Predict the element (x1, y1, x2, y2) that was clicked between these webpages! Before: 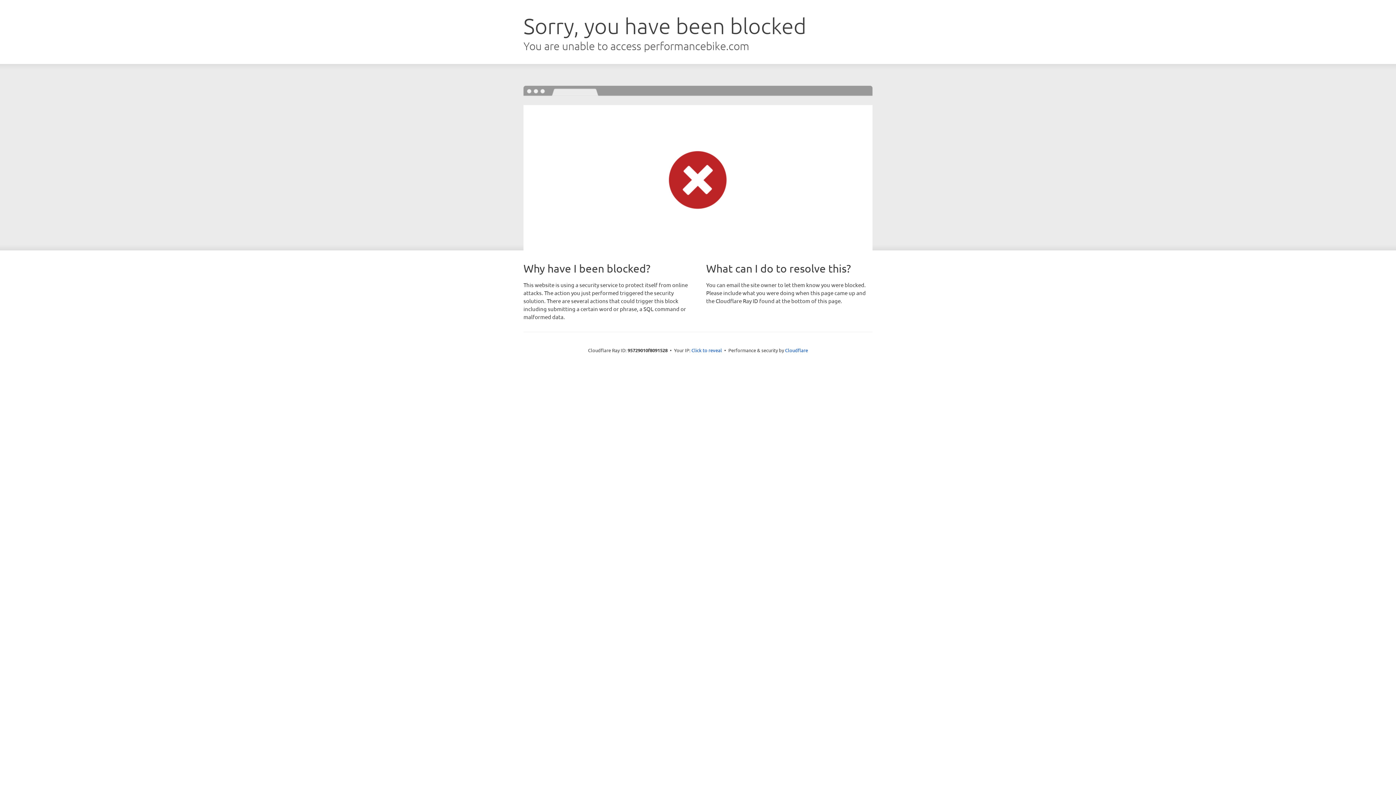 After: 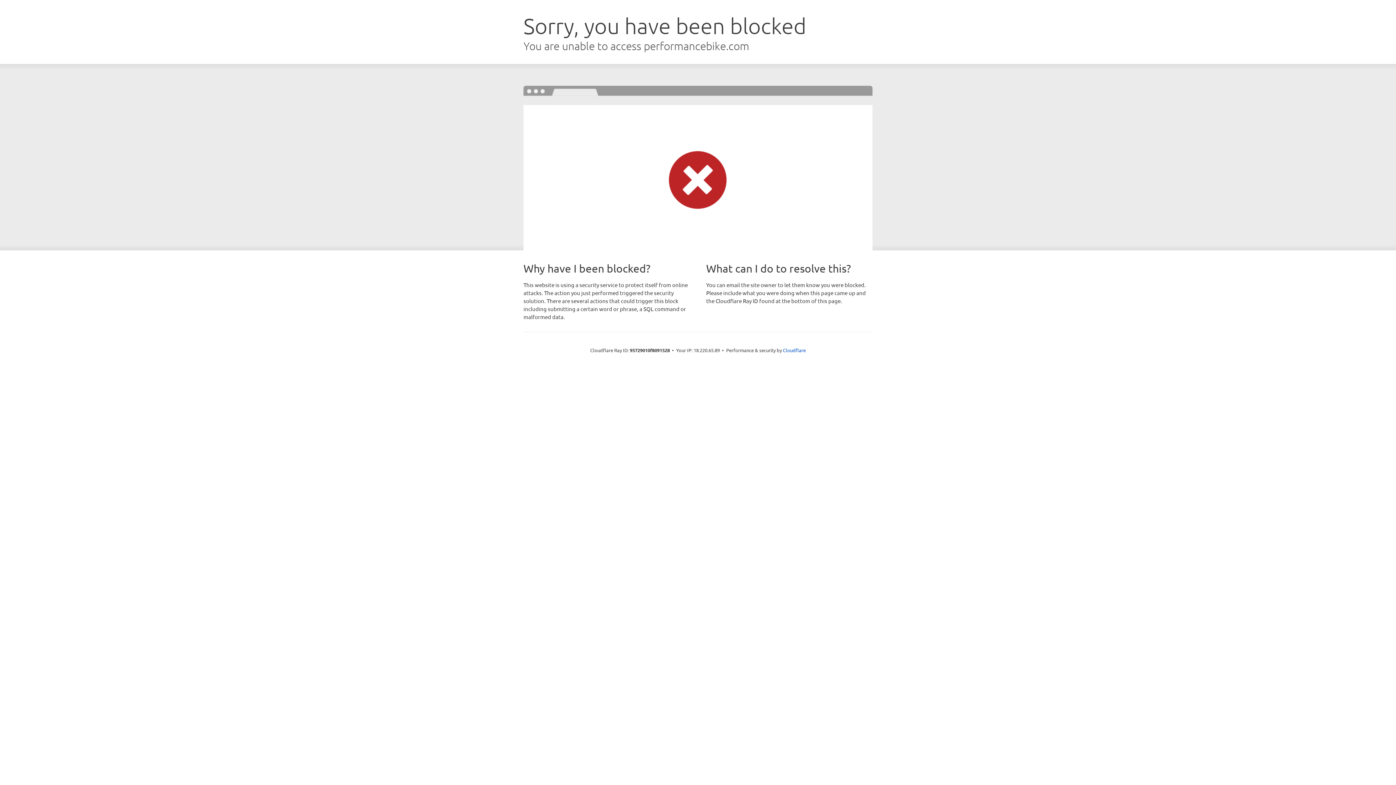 Action: label: Click to reveal bbox: (691, 346, 722, 353)